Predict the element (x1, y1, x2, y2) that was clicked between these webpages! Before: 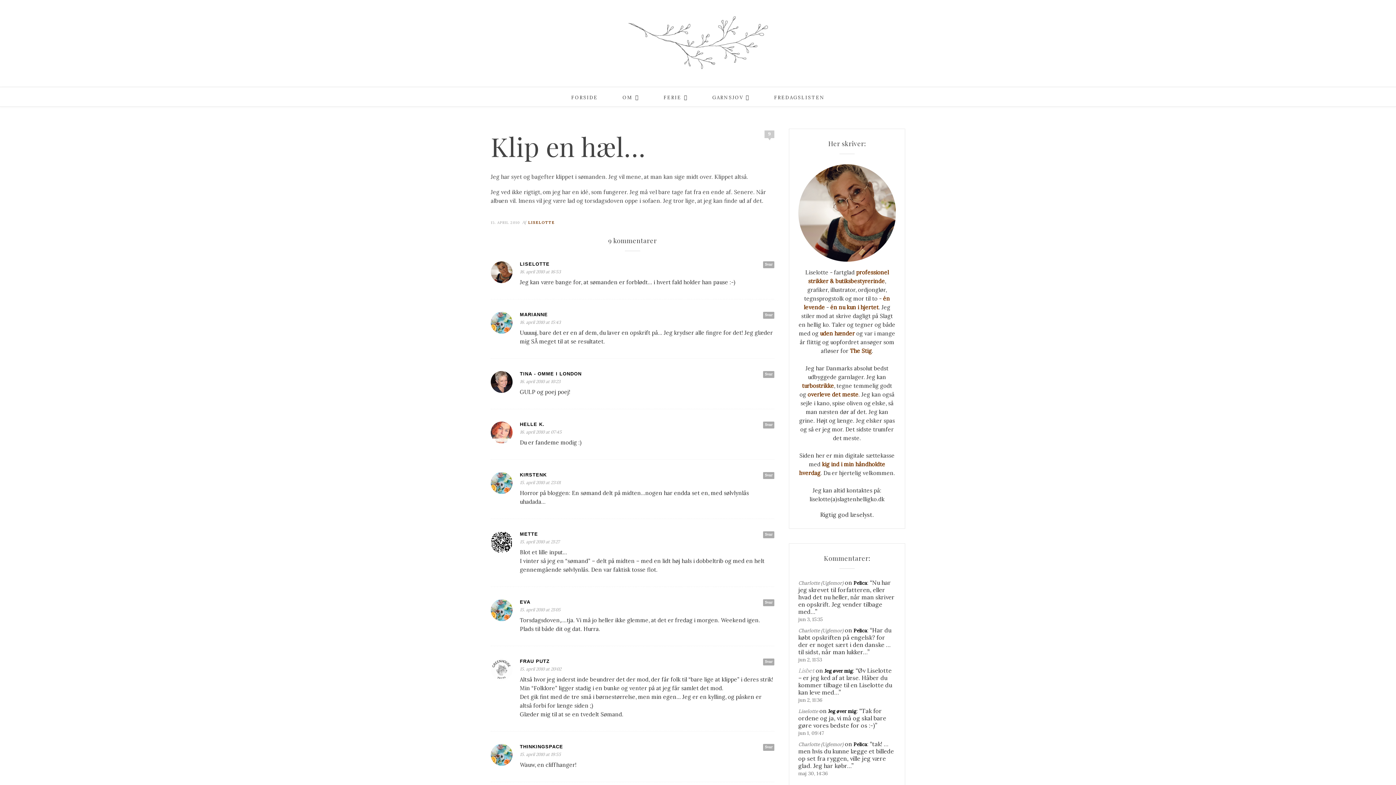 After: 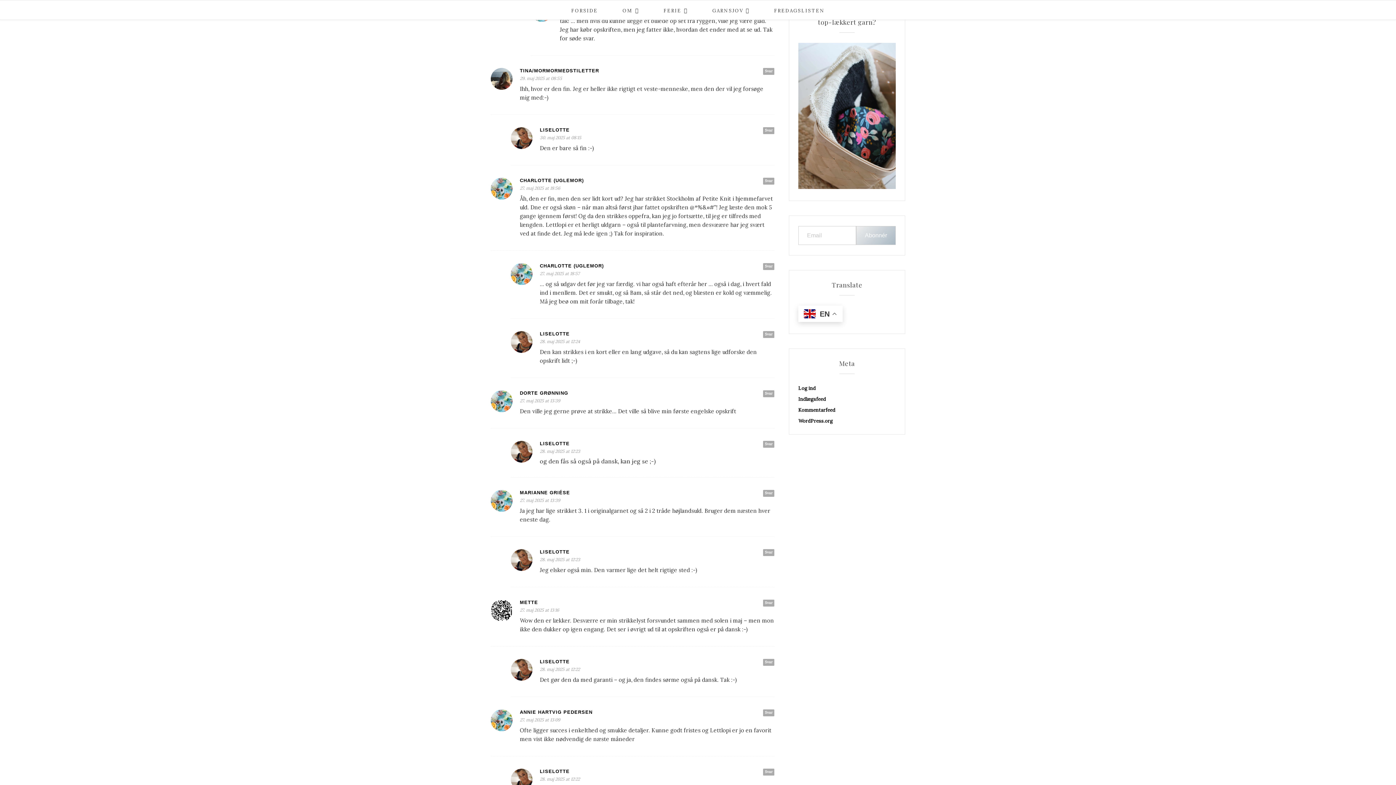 Action: label: Pelica bbox: (853, 741, 867, 748)